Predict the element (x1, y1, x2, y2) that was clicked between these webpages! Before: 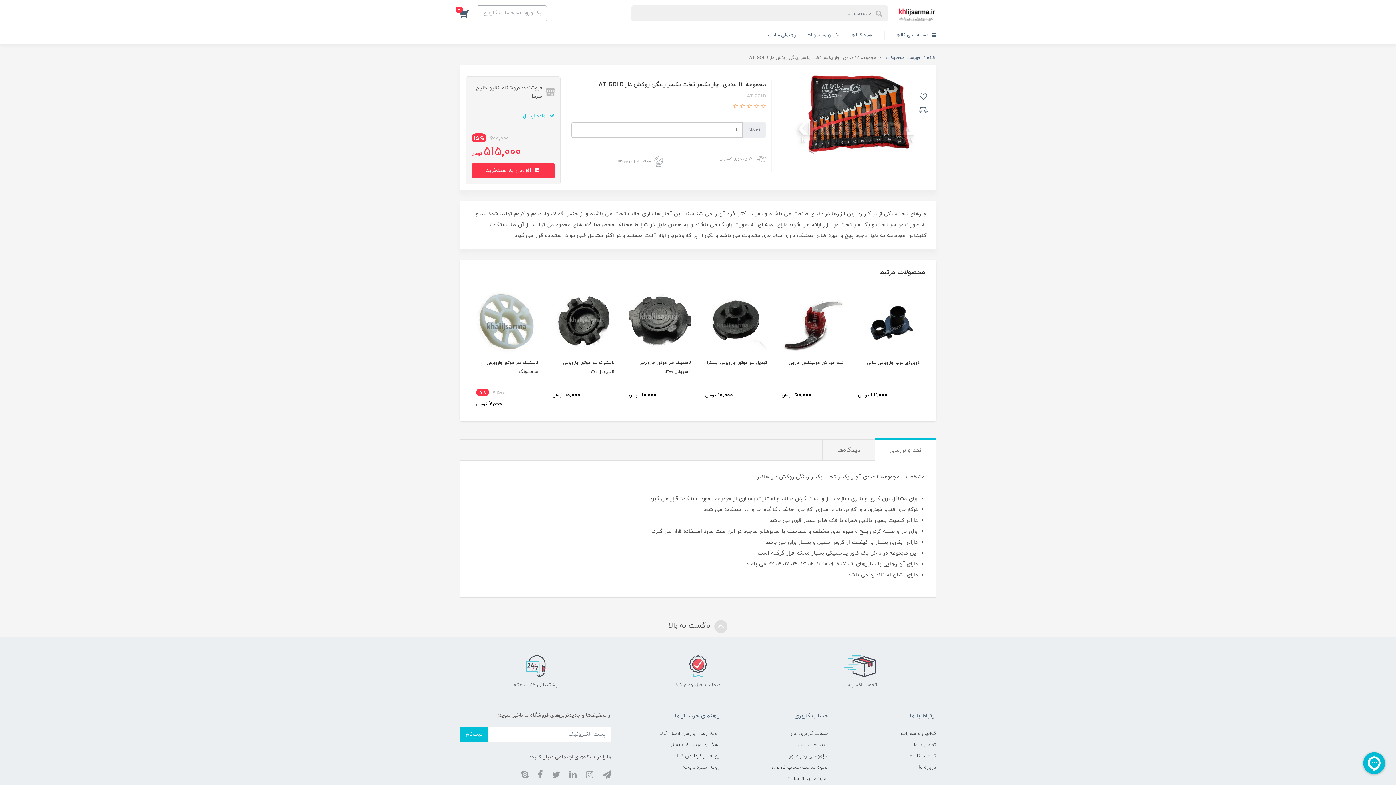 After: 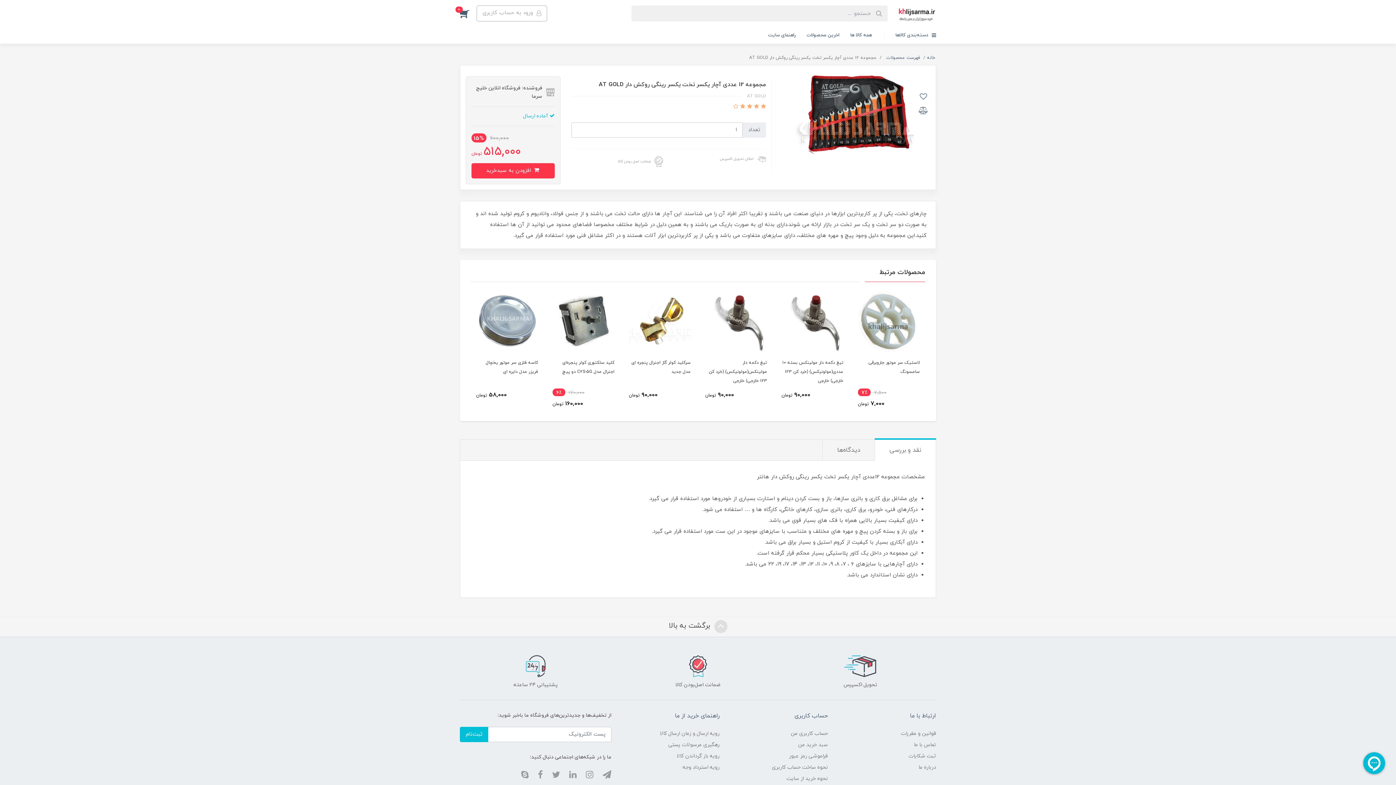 Action: bbox: (738, 103, 745, 110) label:  